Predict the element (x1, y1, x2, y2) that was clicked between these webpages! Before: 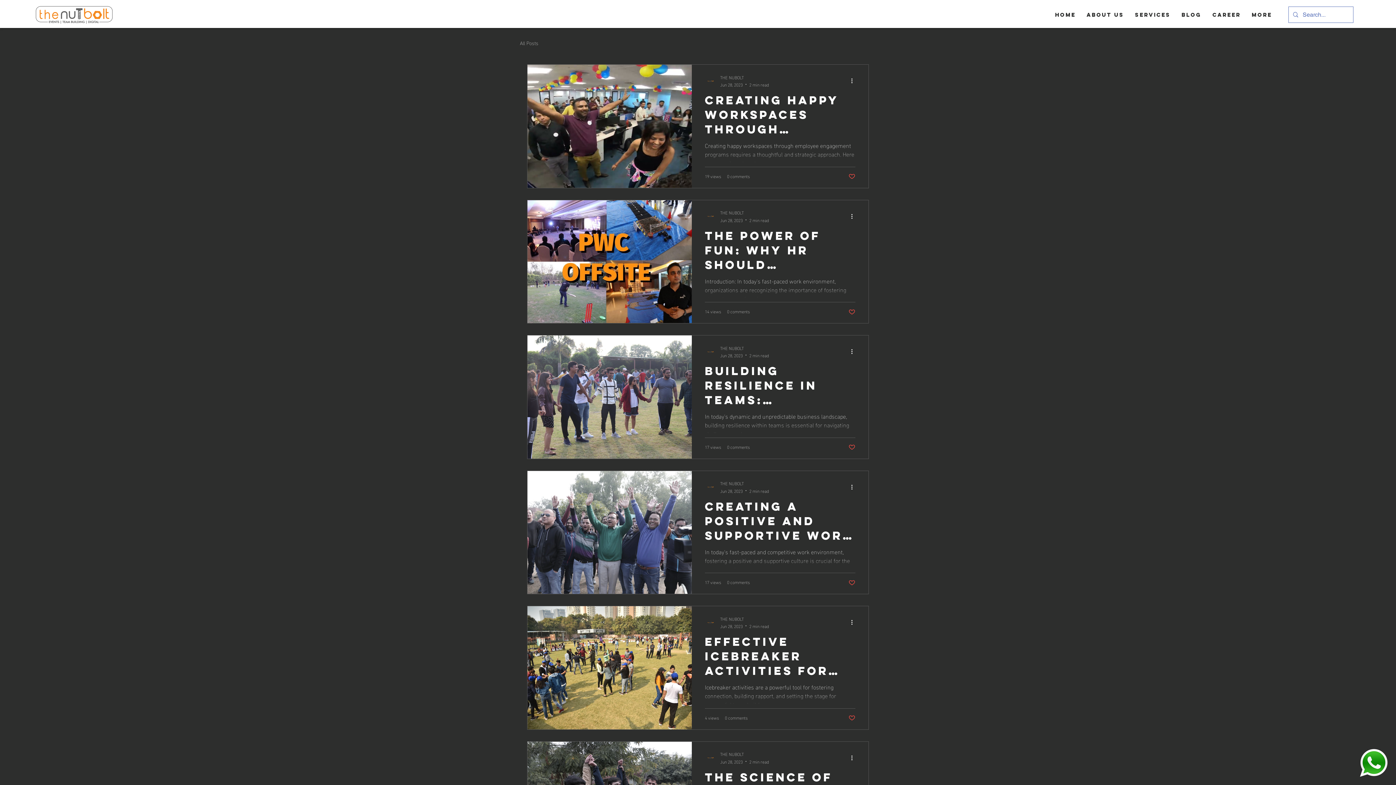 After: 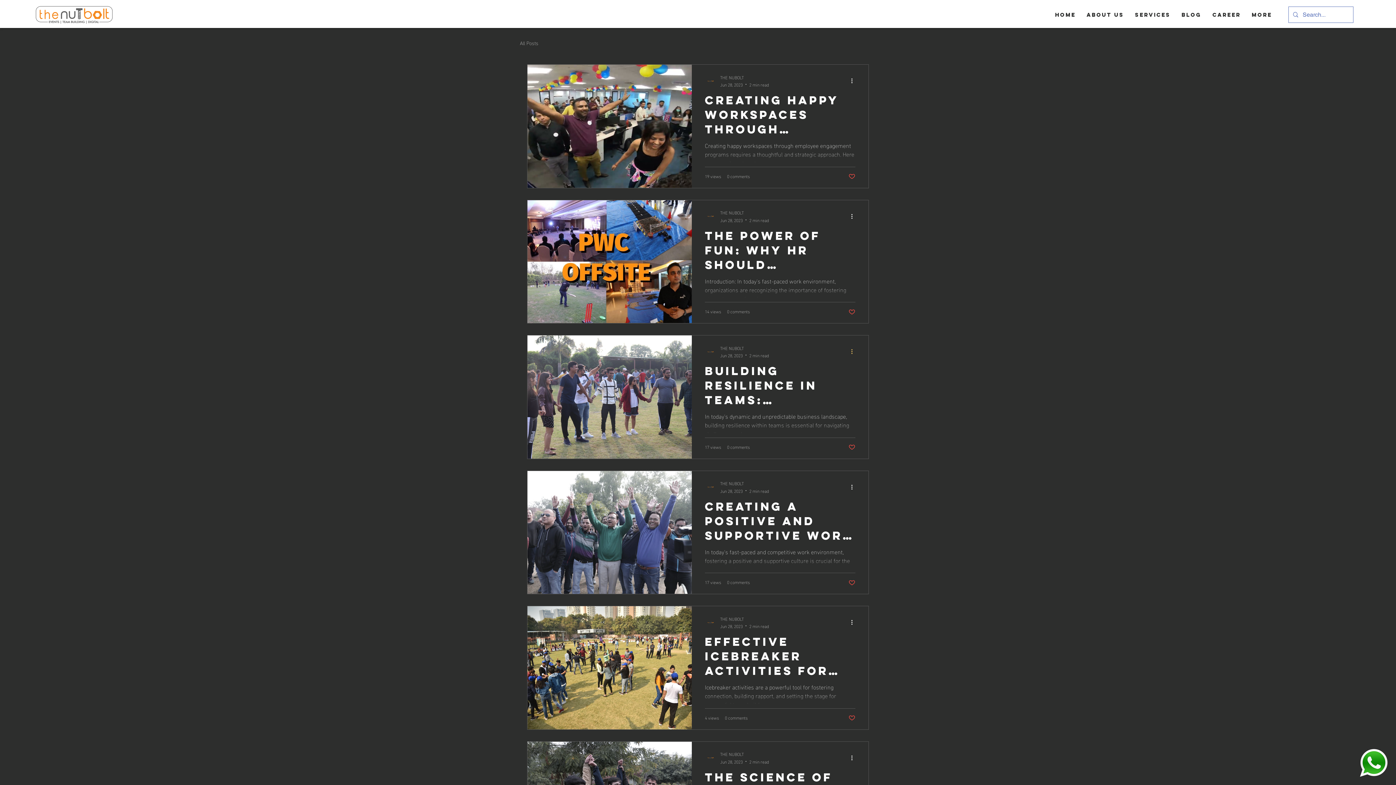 Action: label: More actions bbox: (850, 347, 858, 356)